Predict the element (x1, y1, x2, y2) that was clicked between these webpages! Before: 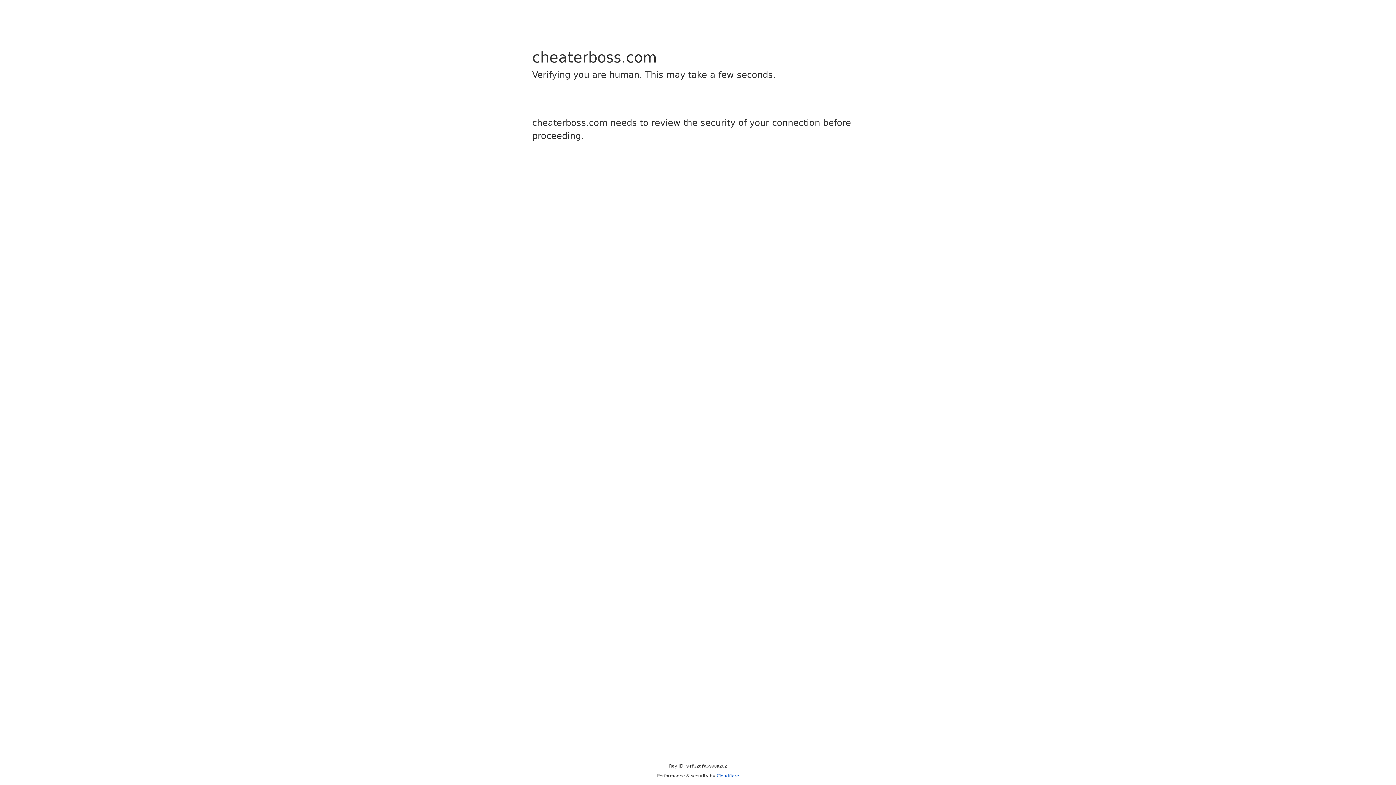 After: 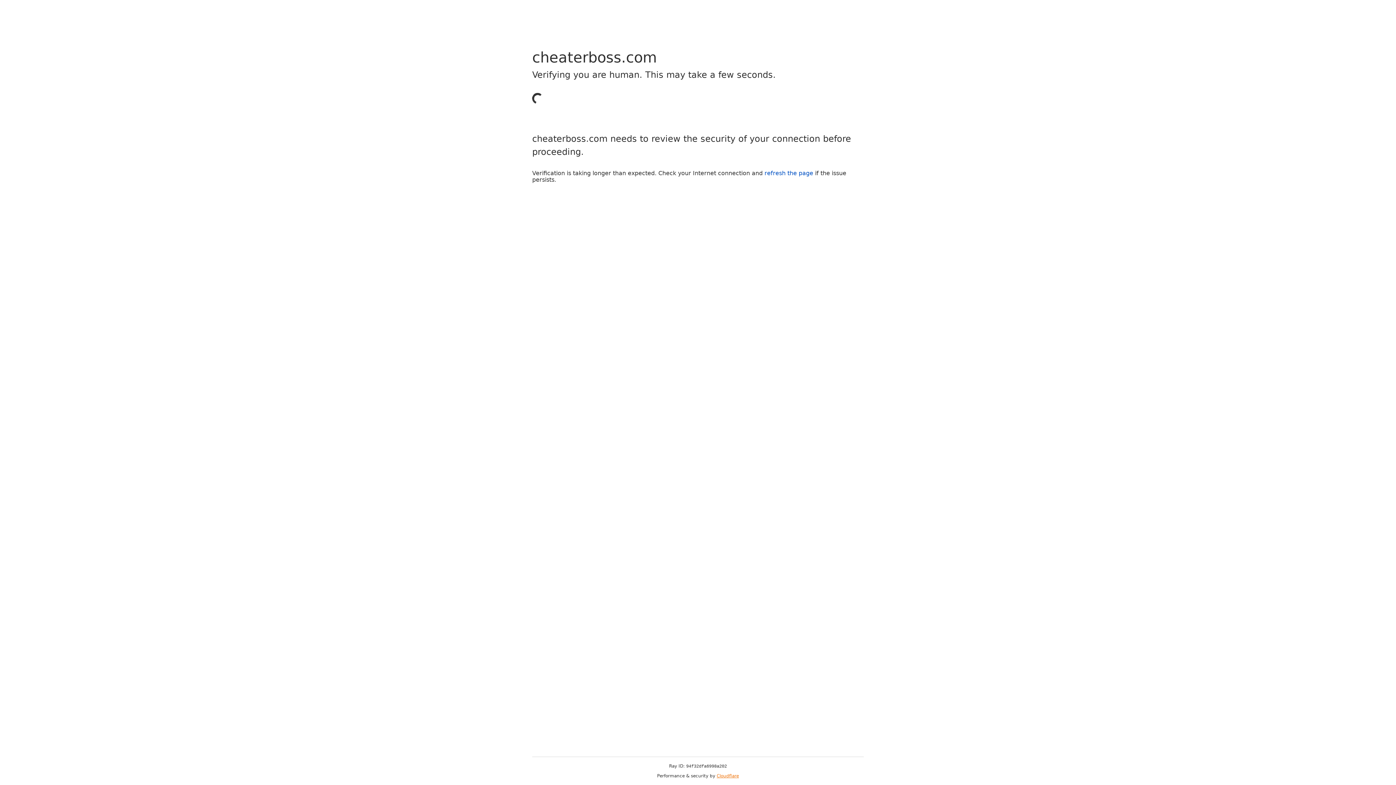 Action: bbox: (716, 773, 739, 778) label: Cloudflare